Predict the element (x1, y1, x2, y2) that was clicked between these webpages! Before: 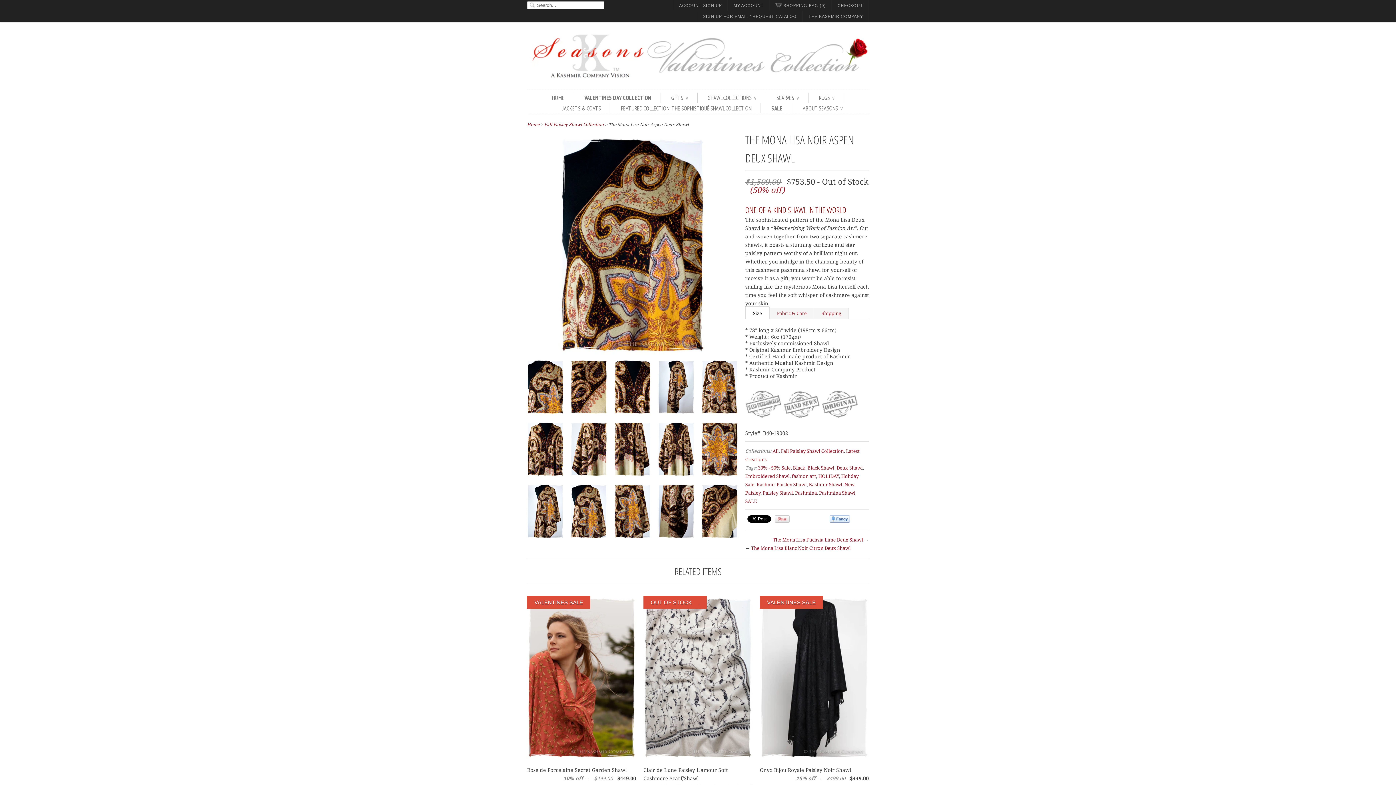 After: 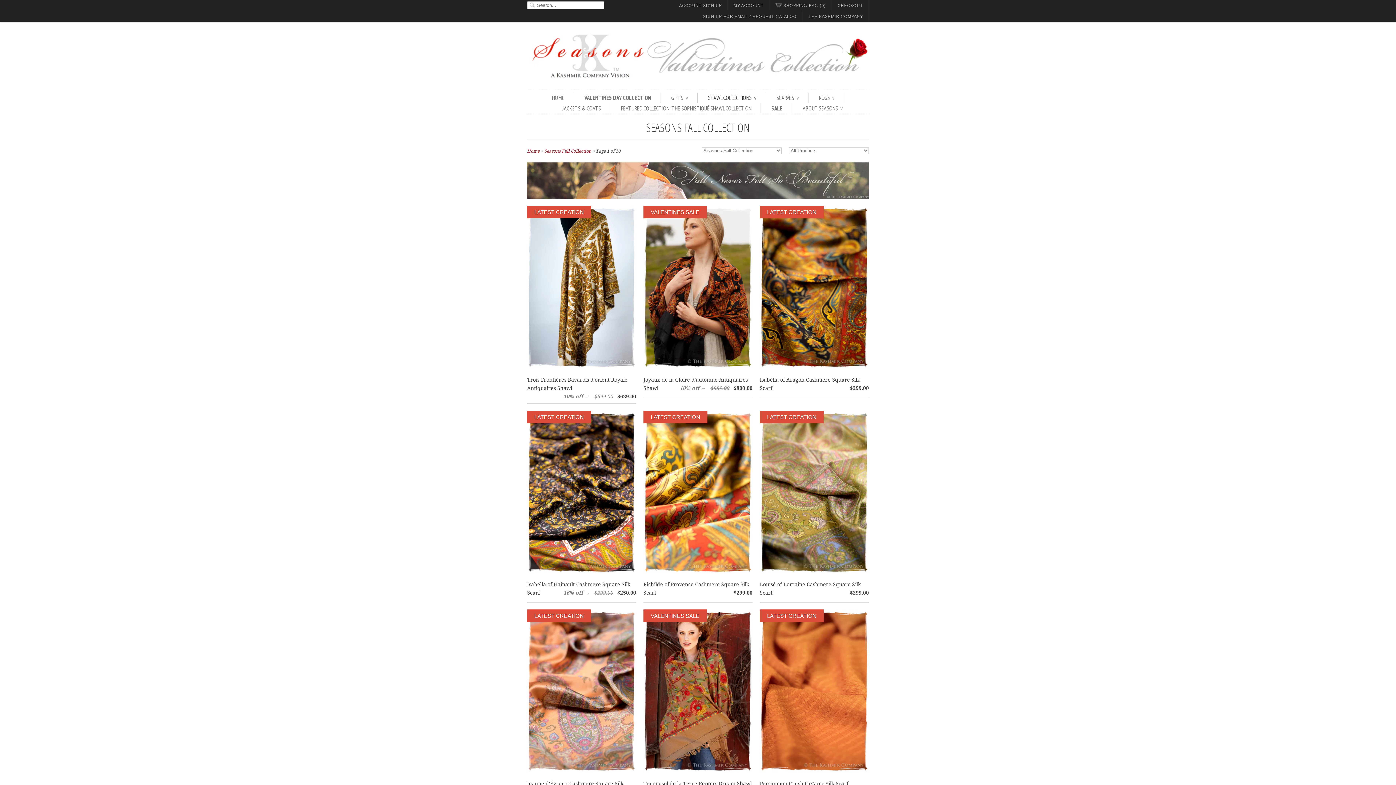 Action: label: SHAWL COLLECTIONS ∨ bbox: (708, 92, 756, 103)